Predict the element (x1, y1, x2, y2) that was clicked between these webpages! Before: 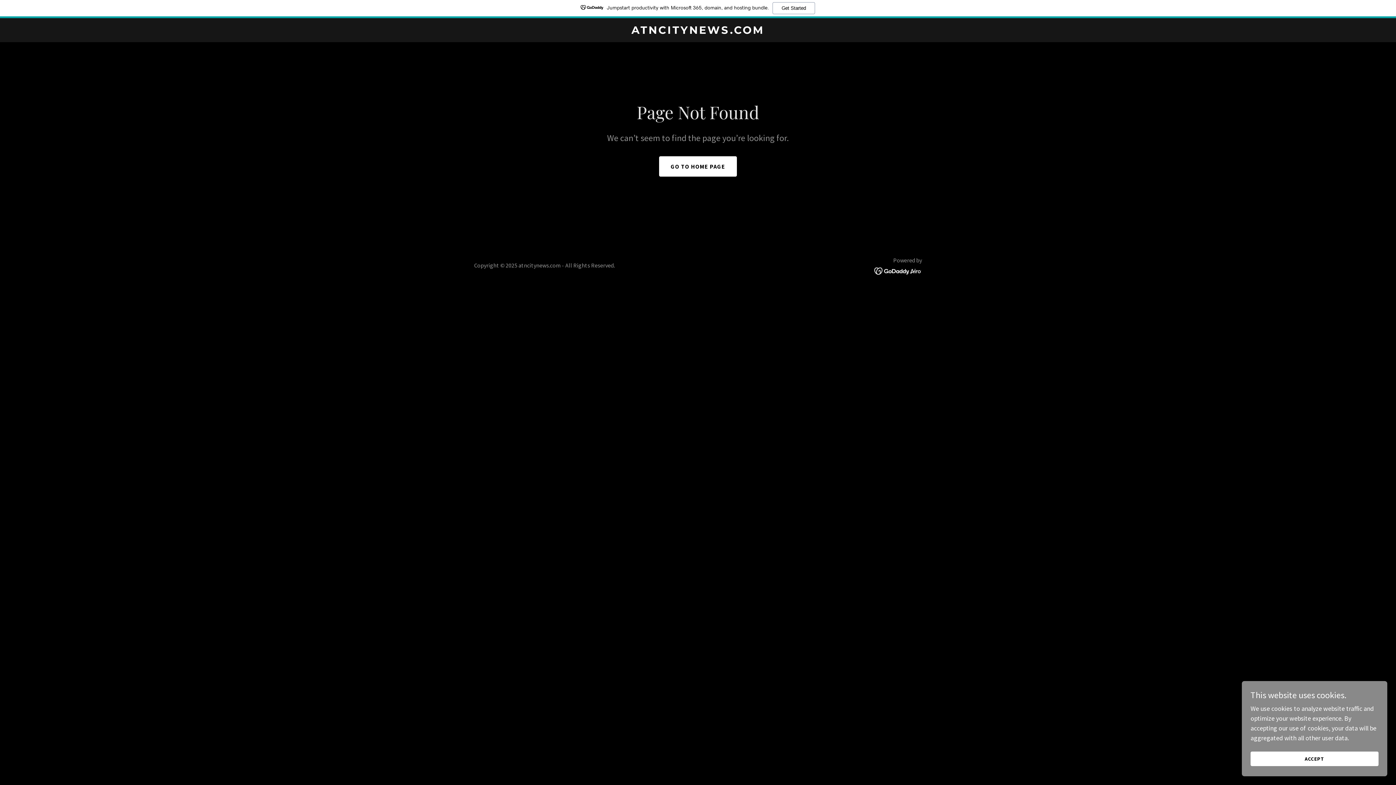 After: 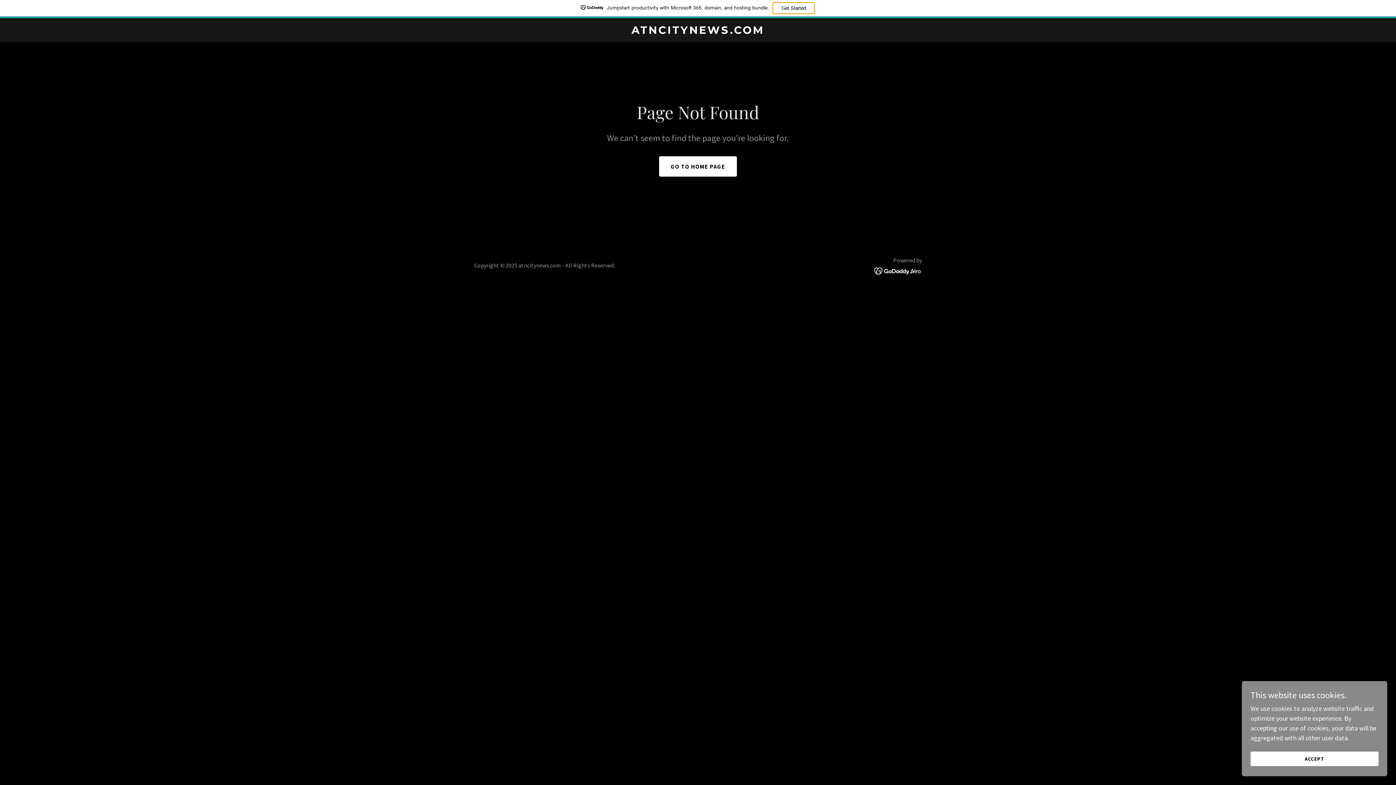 Action: label: Get Started bbox: (772, 2, 815, 14)